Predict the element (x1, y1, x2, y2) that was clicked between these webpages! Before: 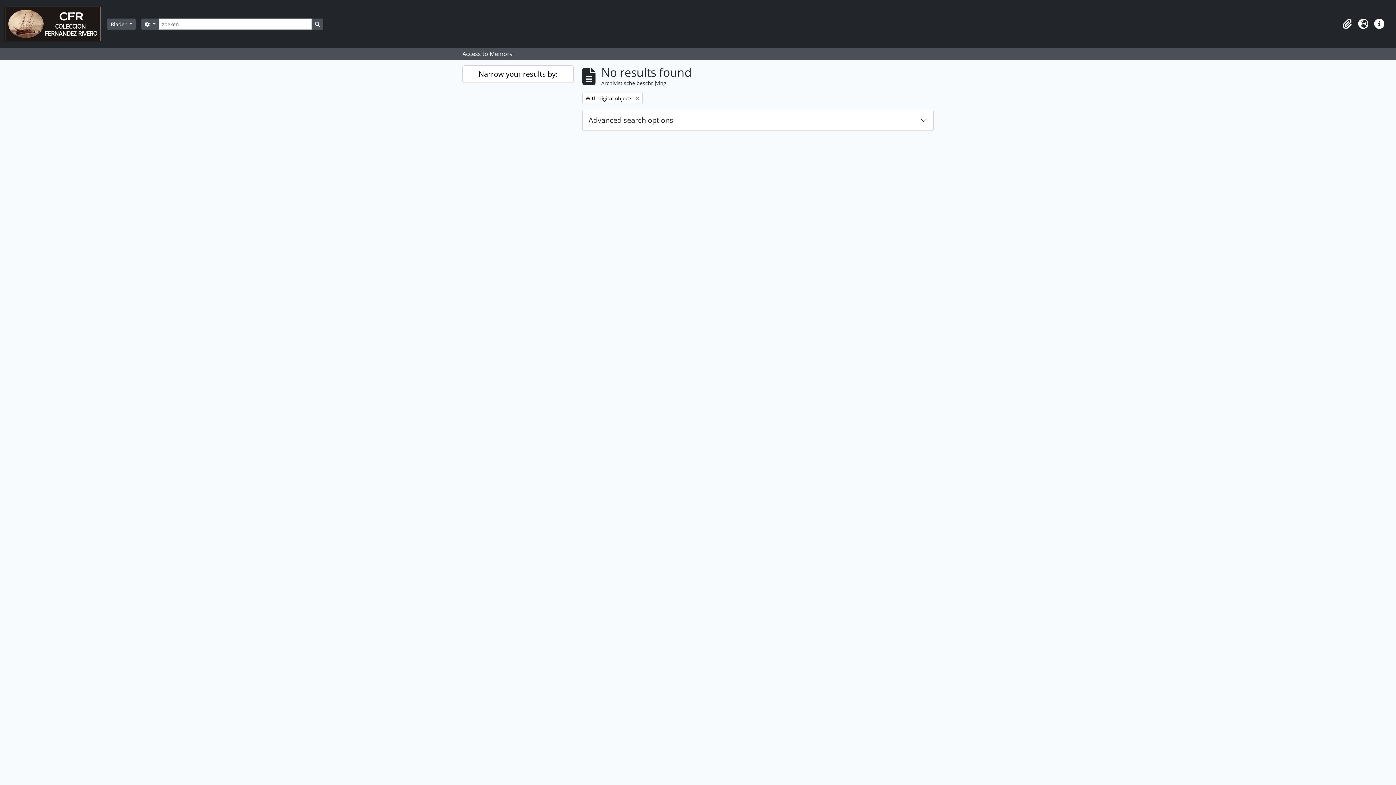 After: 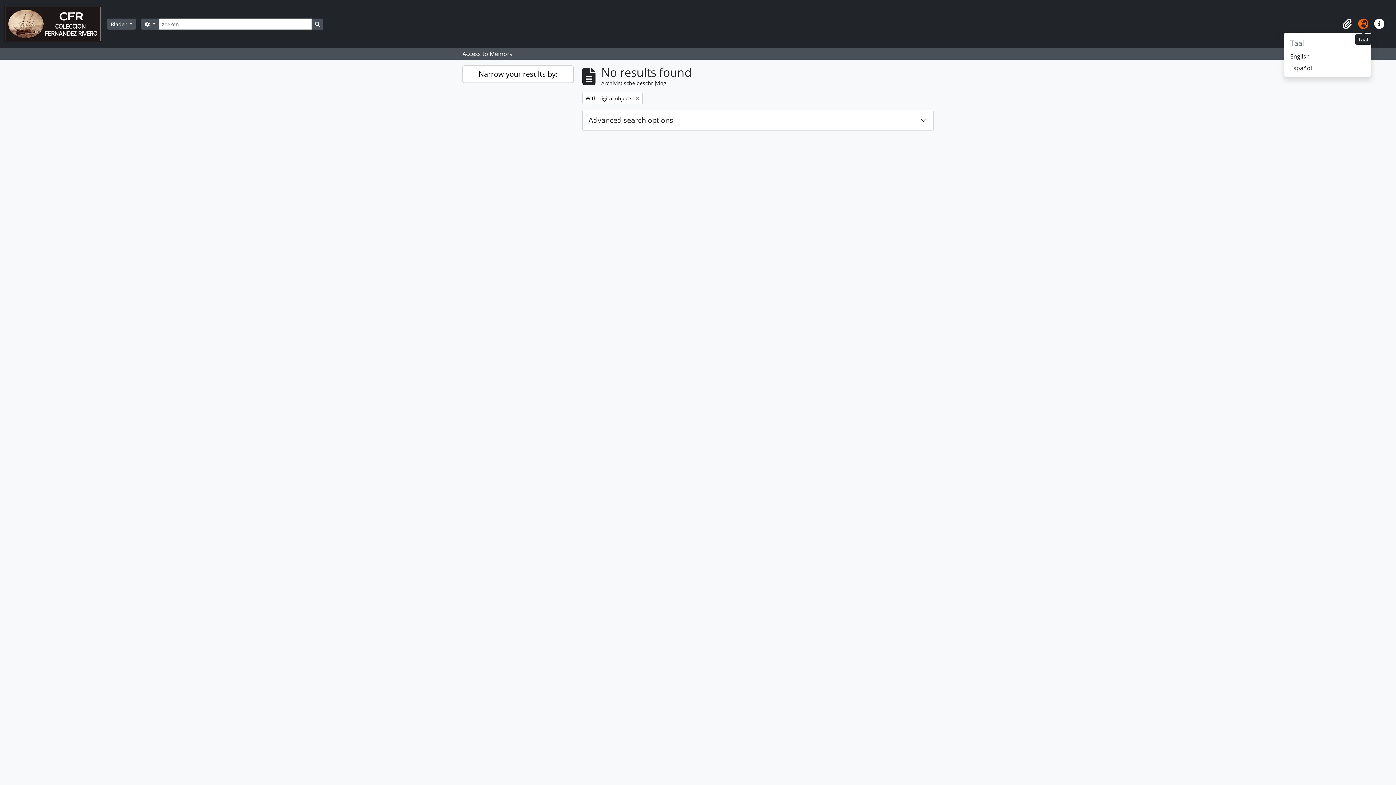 Action: label: Taal bbox: (1355, 16, 1371, 32)